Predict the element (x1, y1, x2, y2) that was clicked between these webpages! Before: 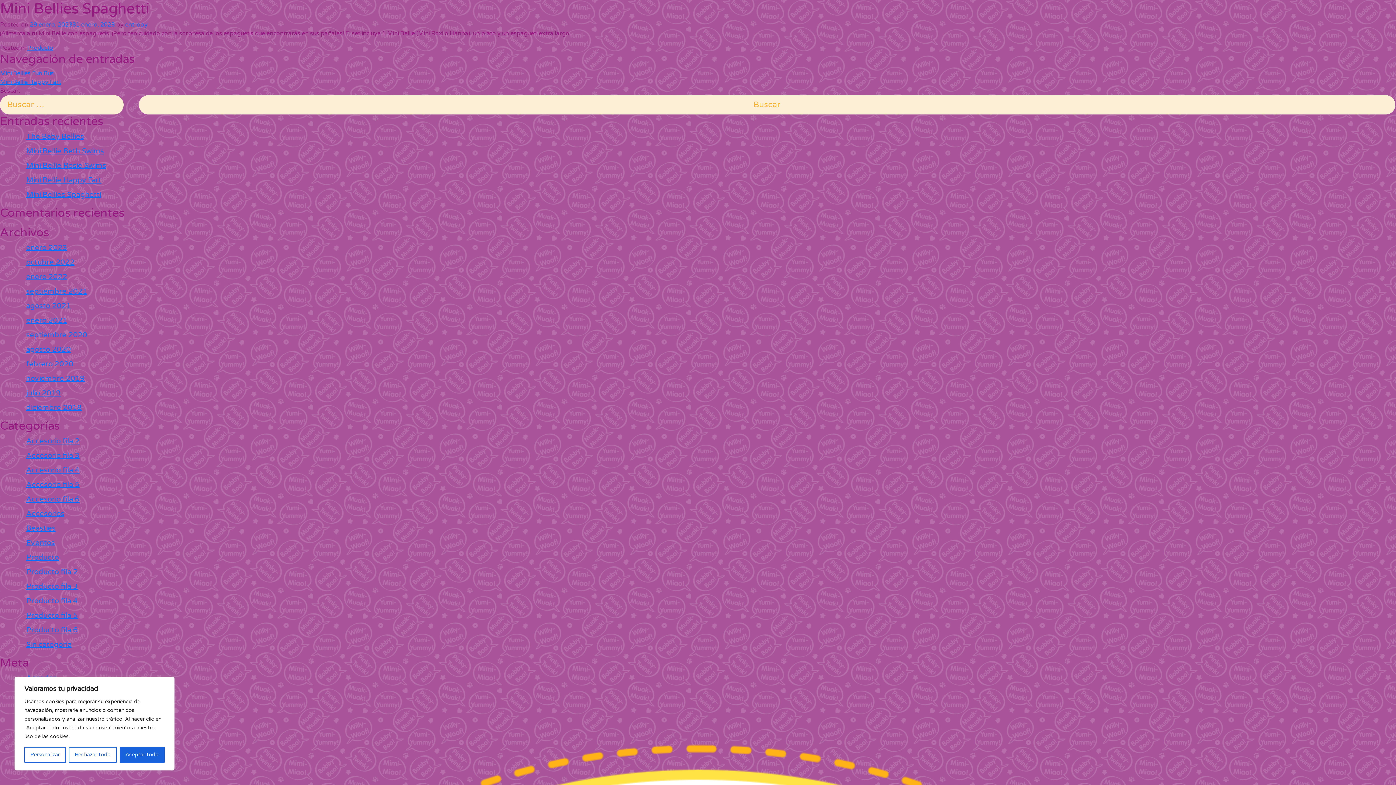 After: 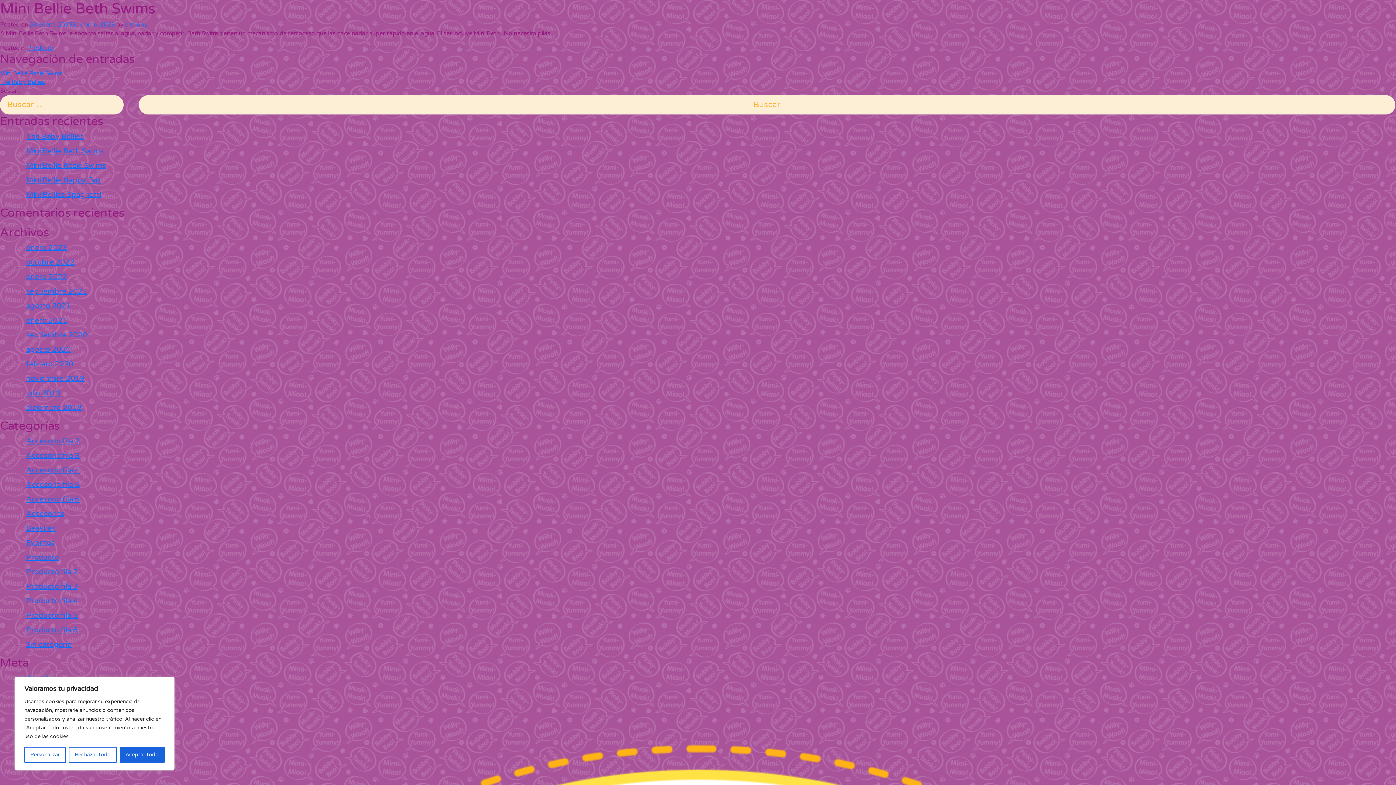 Action: label: Mini Bellie Beth Swims bbox: (26, 146, 104, 155)